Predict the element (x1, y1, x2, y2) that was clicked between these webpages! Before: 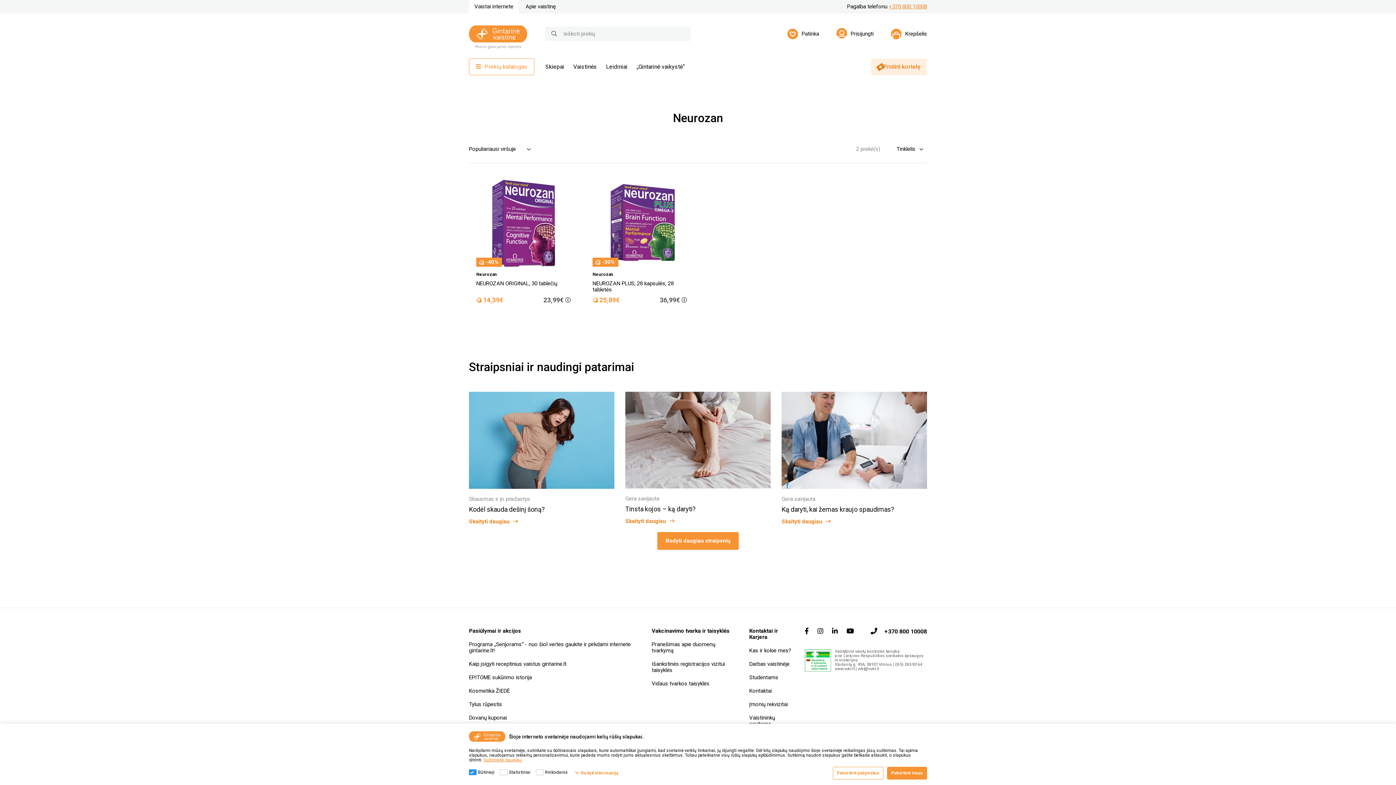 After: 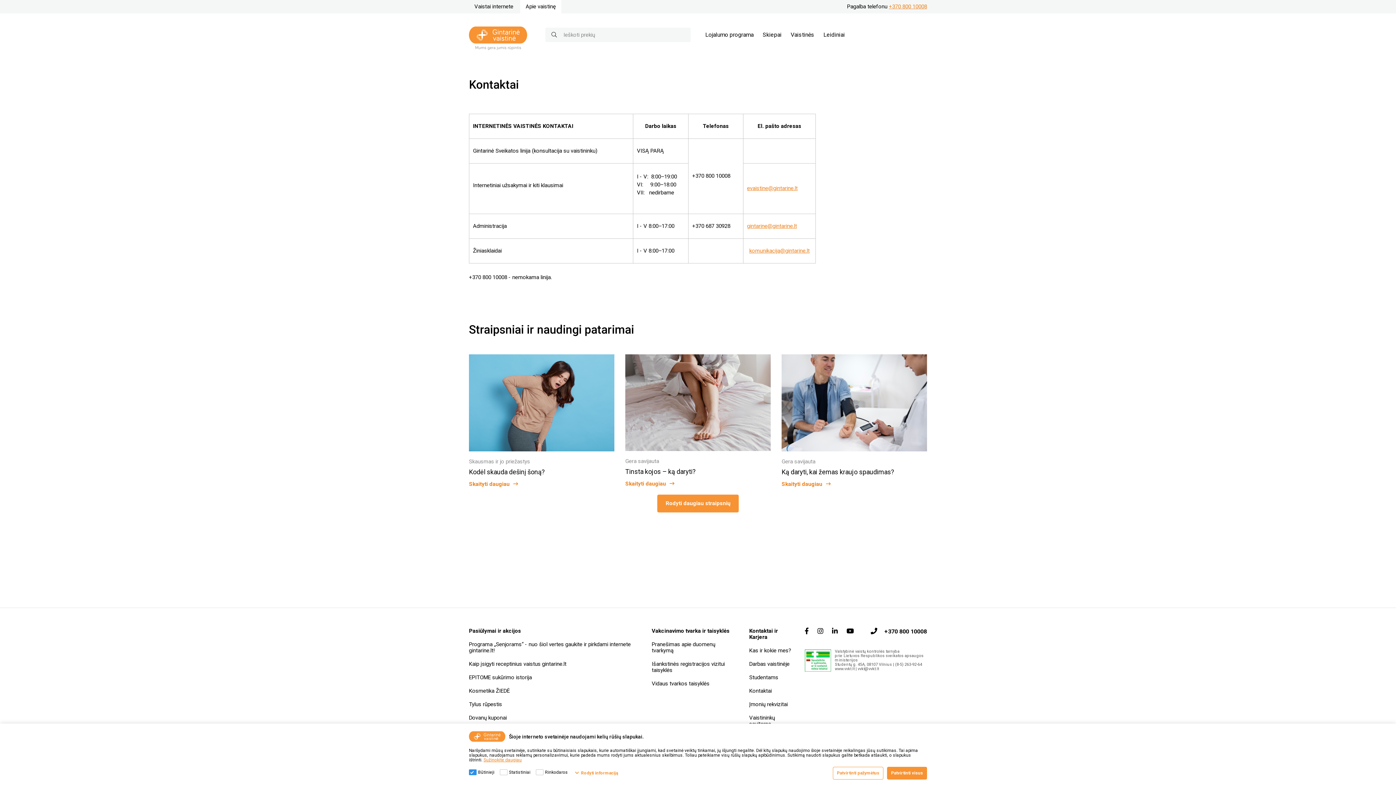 Action: bbox: (749, 688, 771, 694) label: Kontaktai